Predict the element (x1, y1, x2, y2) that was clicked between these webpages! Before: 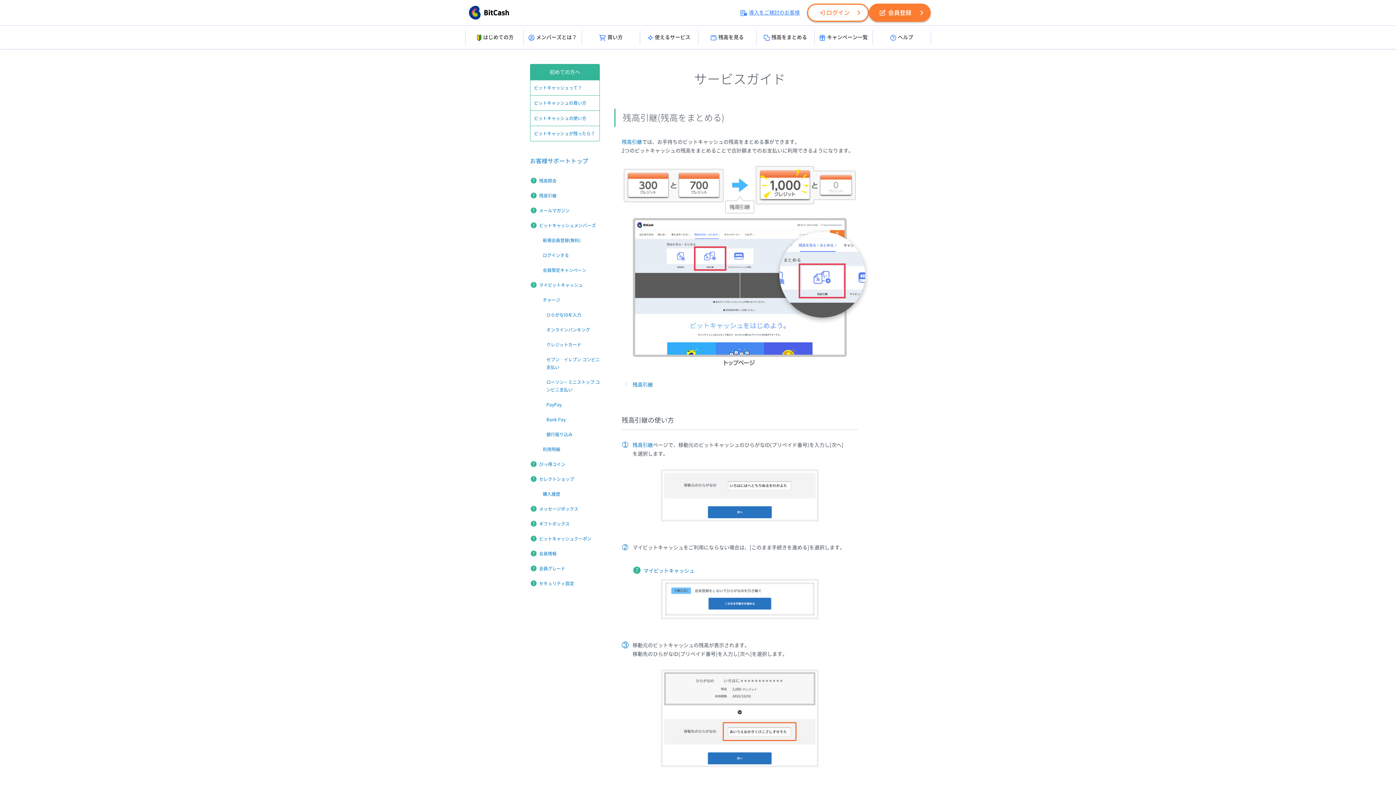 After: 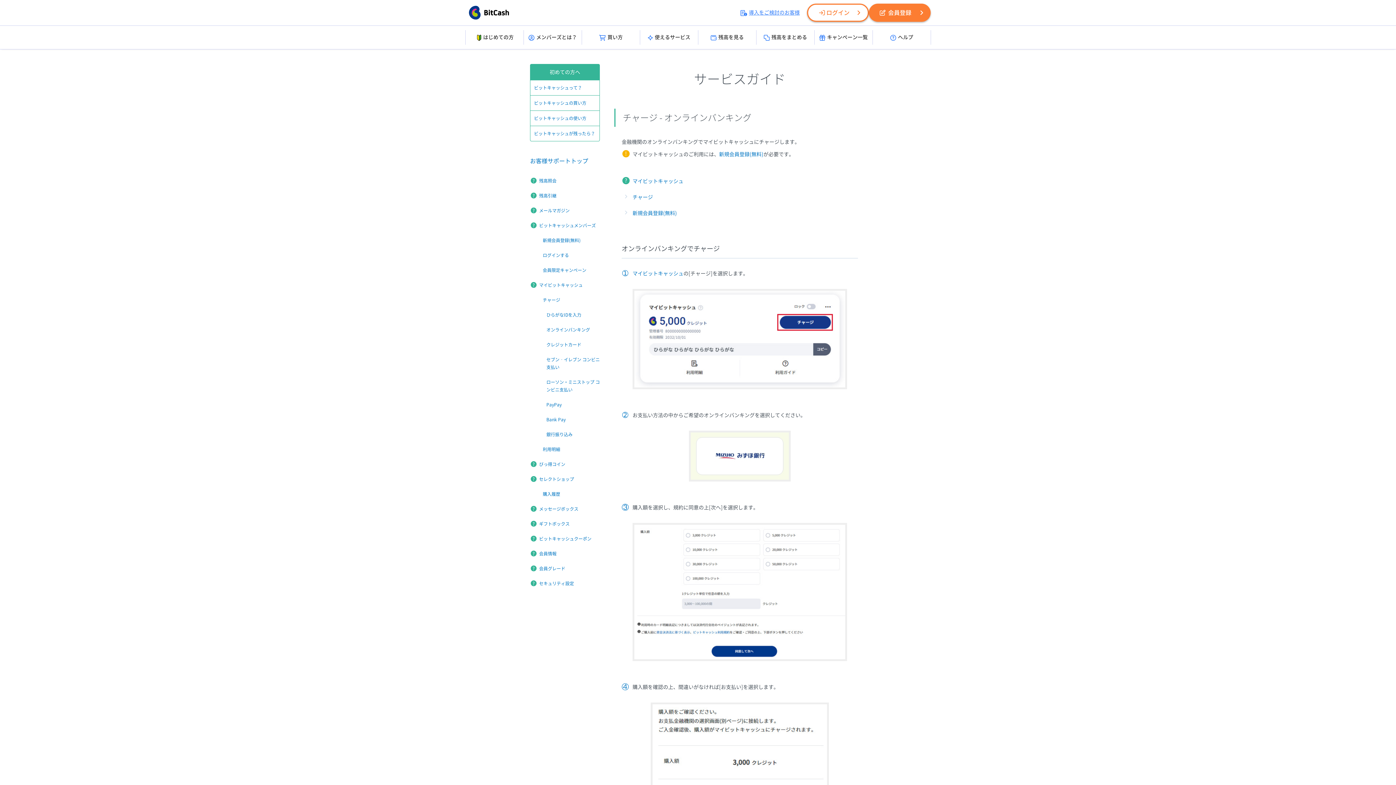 Action: bbox: (546, 327, 590, 332) label: オンラインバンキング